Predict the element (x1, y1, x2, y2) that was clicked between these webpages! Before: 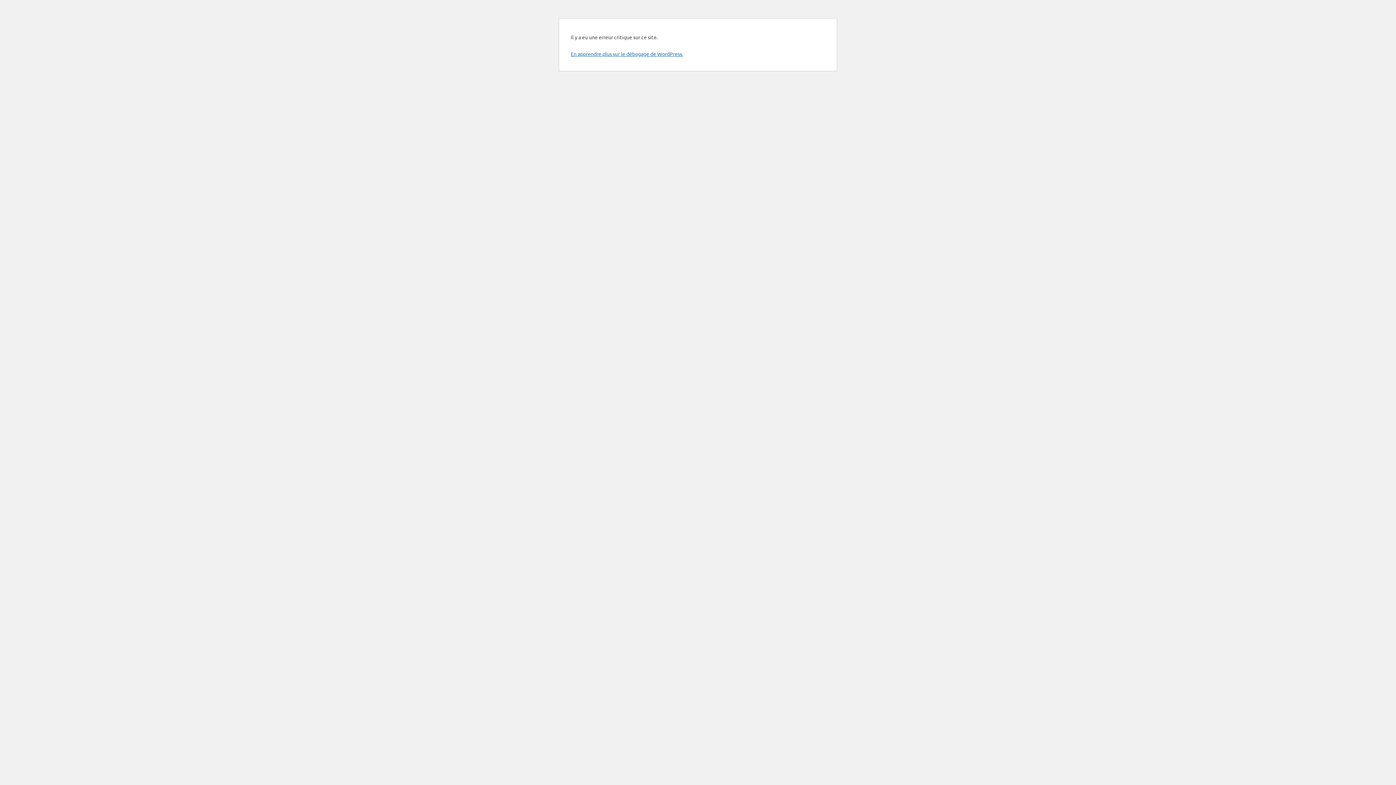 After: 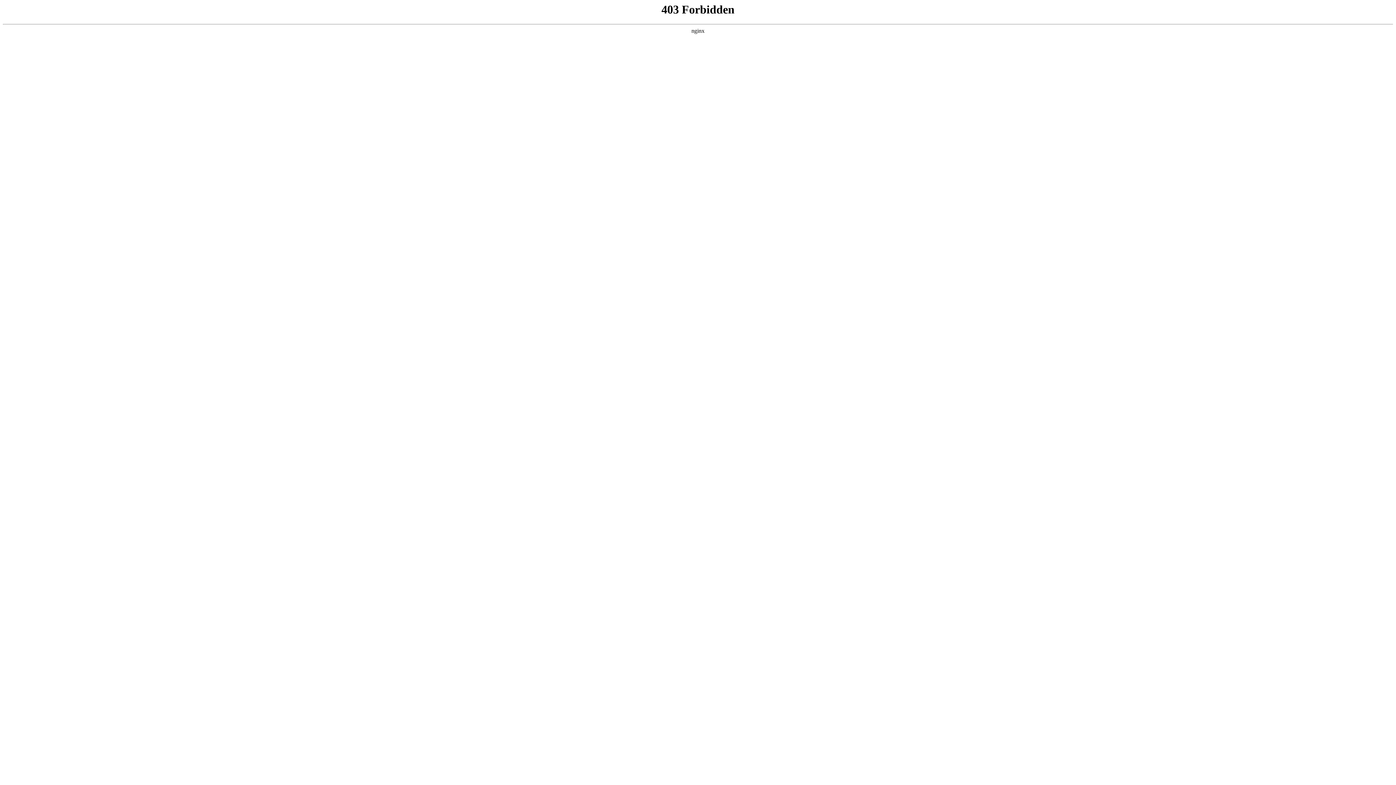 Action: label: En apprendre plus sur le débogage de WordPress. bbox: (570, 50, 683, 57)